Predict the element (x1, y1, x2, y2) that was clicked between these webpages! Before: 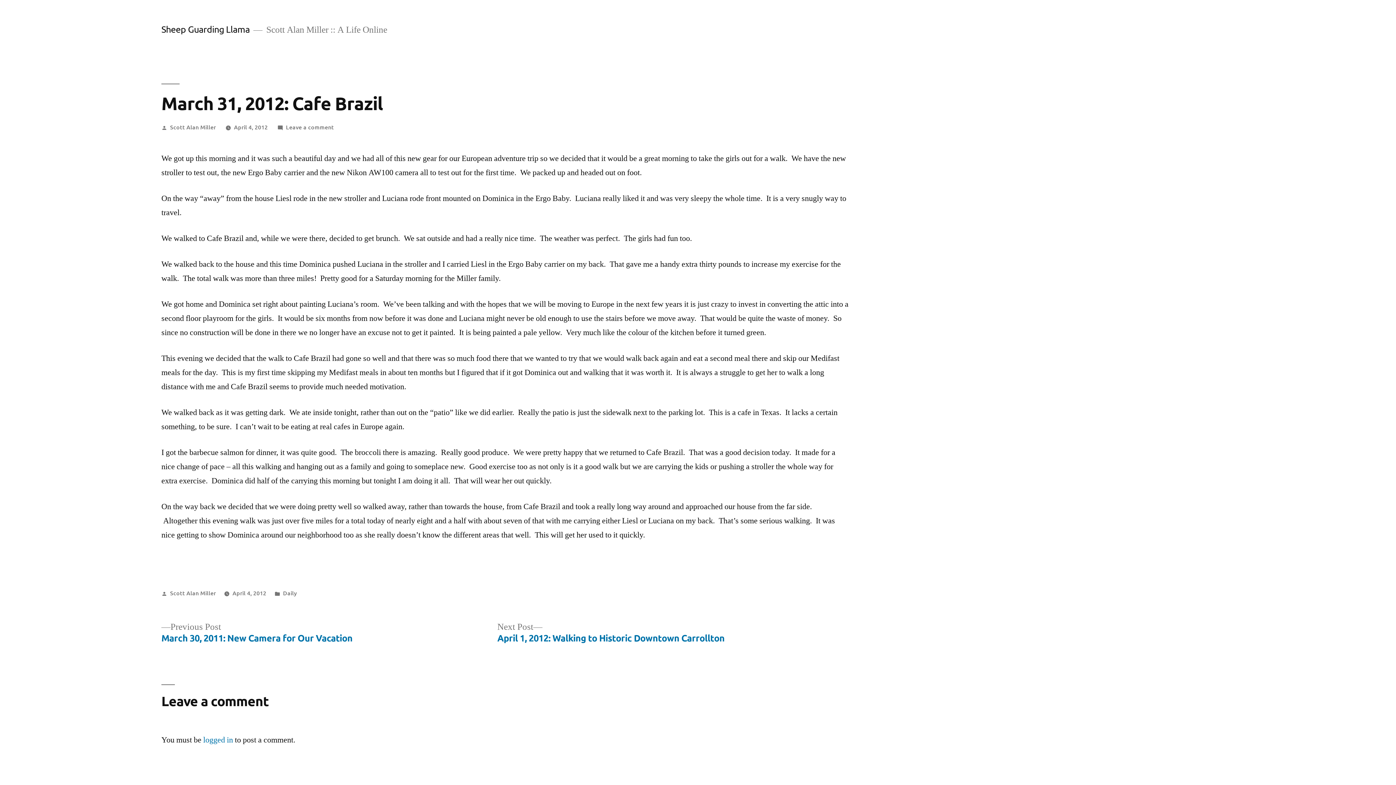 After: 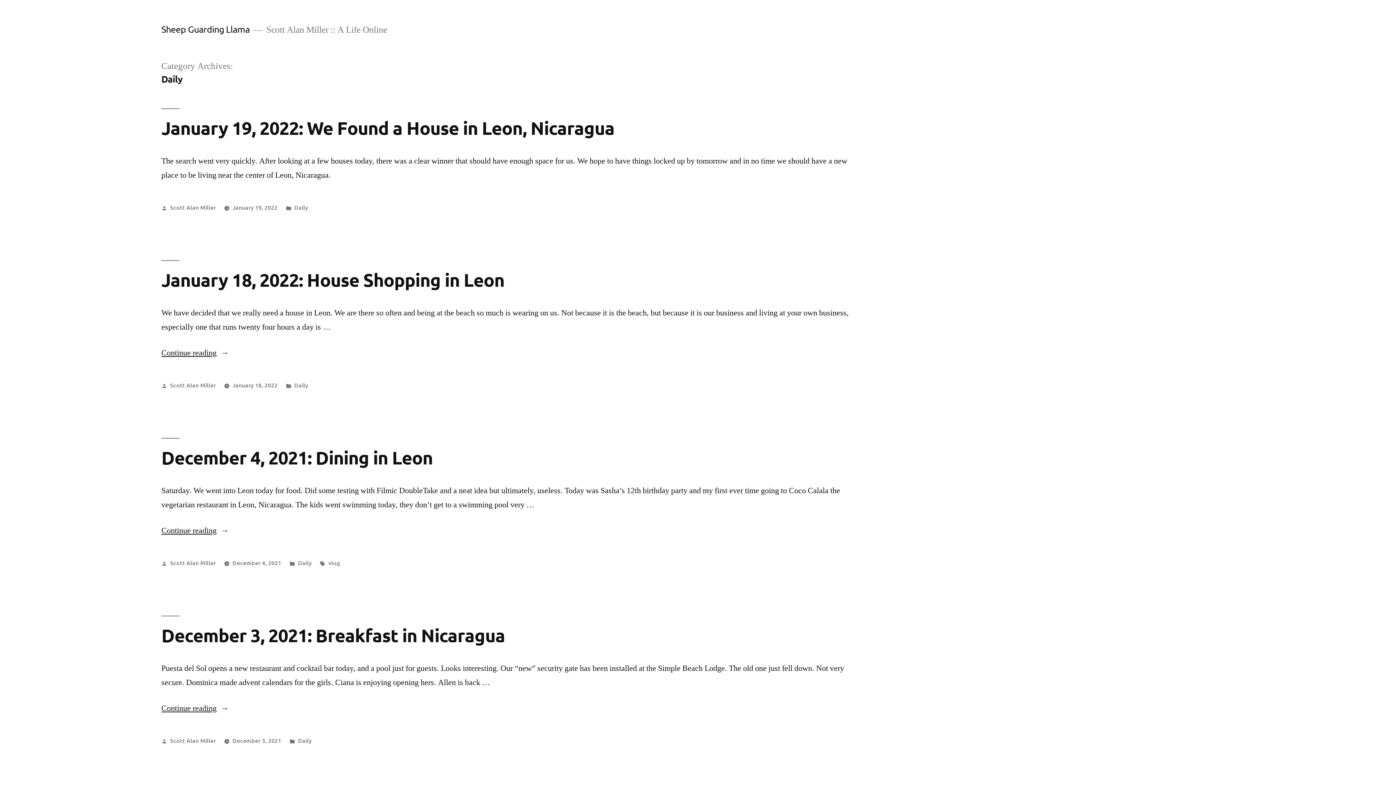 Action: label: Daily bbox: (283, 589, 296, 597)